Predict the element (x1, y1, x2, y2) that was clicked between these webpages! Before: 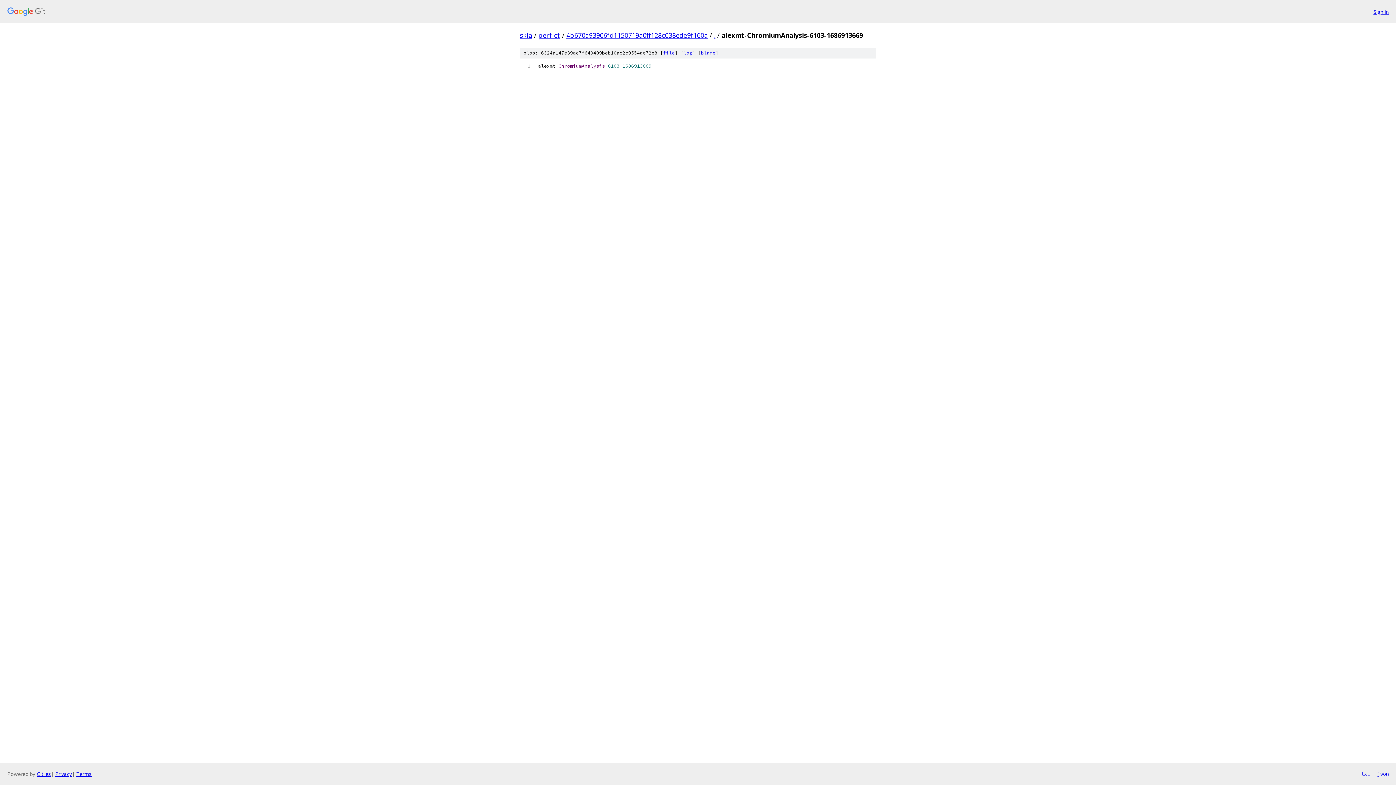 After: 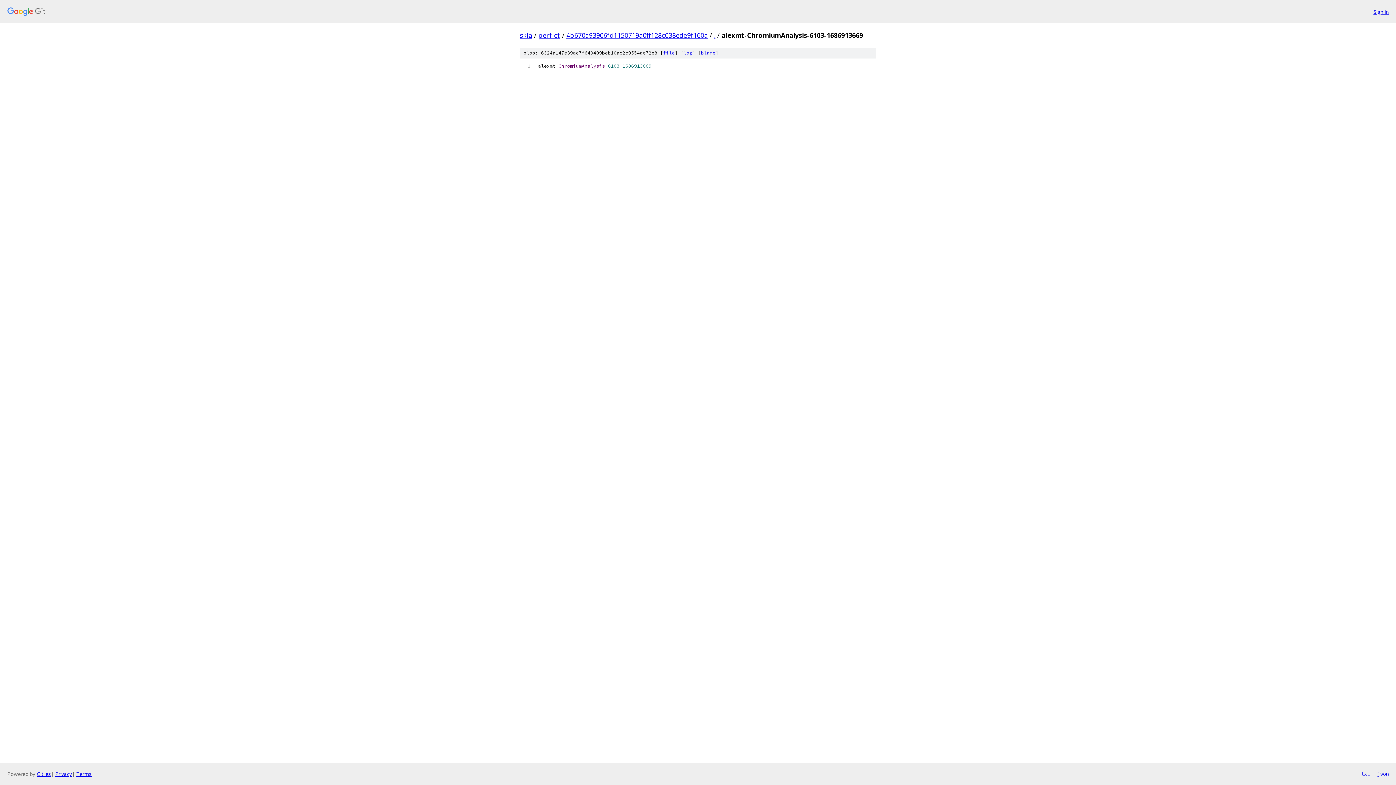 Action: bbox: (1377, 770, 1389, 778) label: json